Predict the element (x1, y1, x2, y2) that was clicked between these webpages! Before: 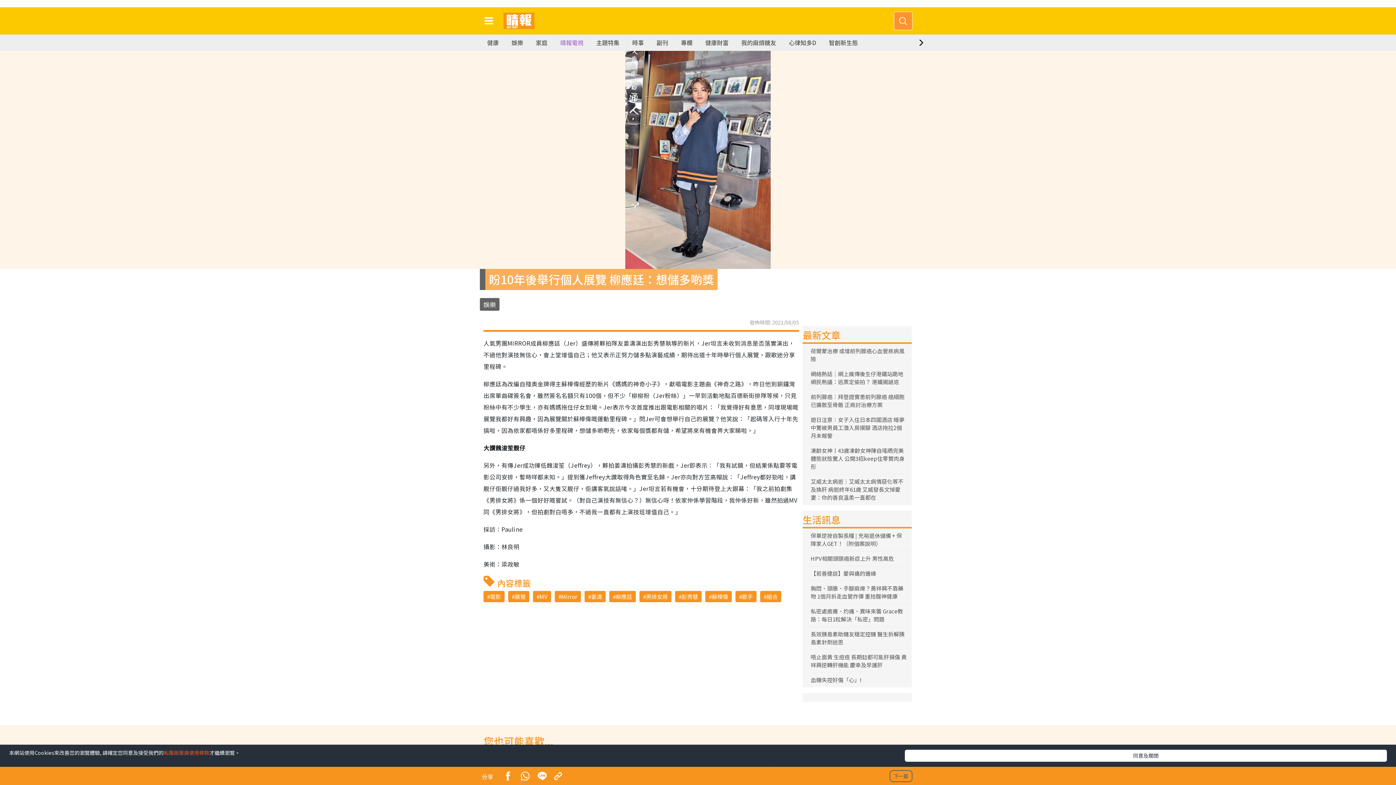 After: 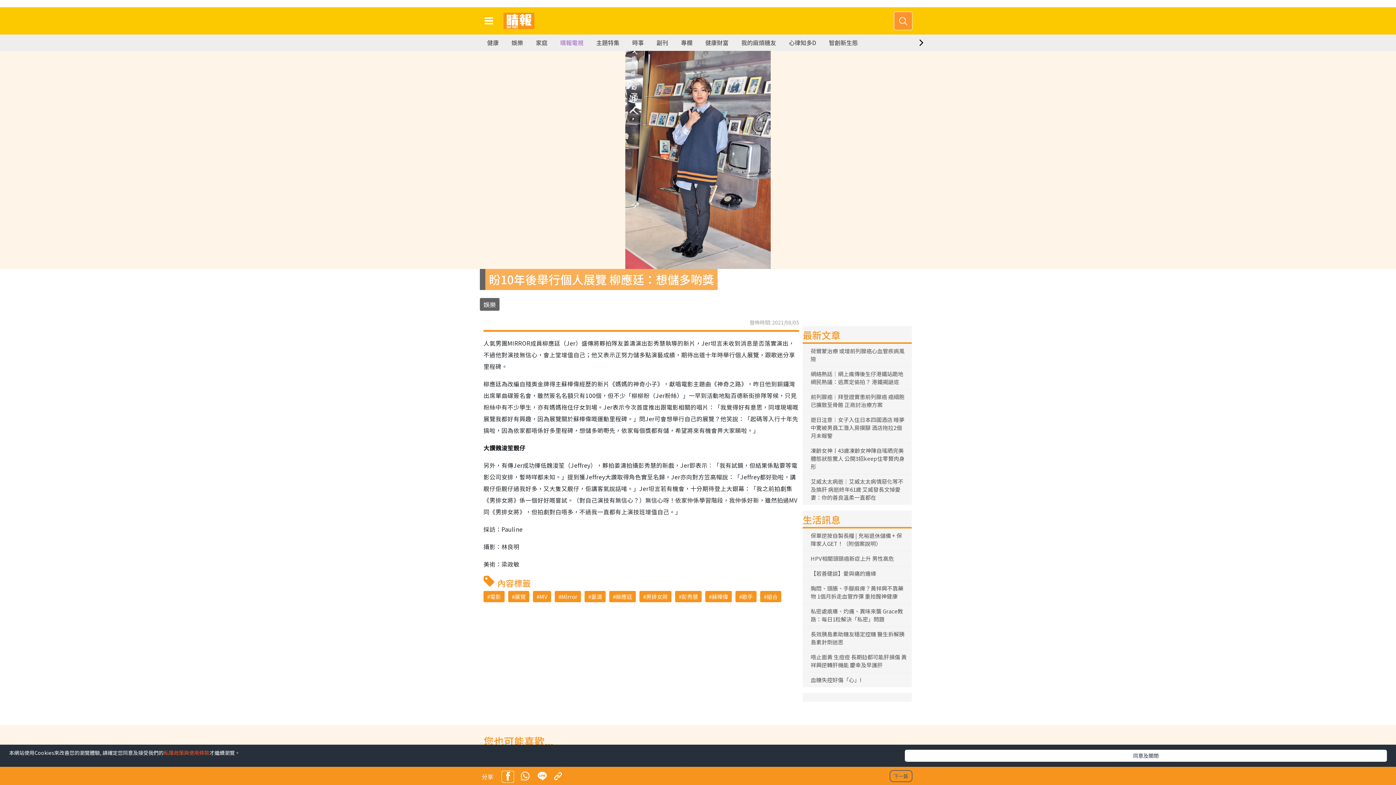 Action: bbox: (502, 772, 513, 782)